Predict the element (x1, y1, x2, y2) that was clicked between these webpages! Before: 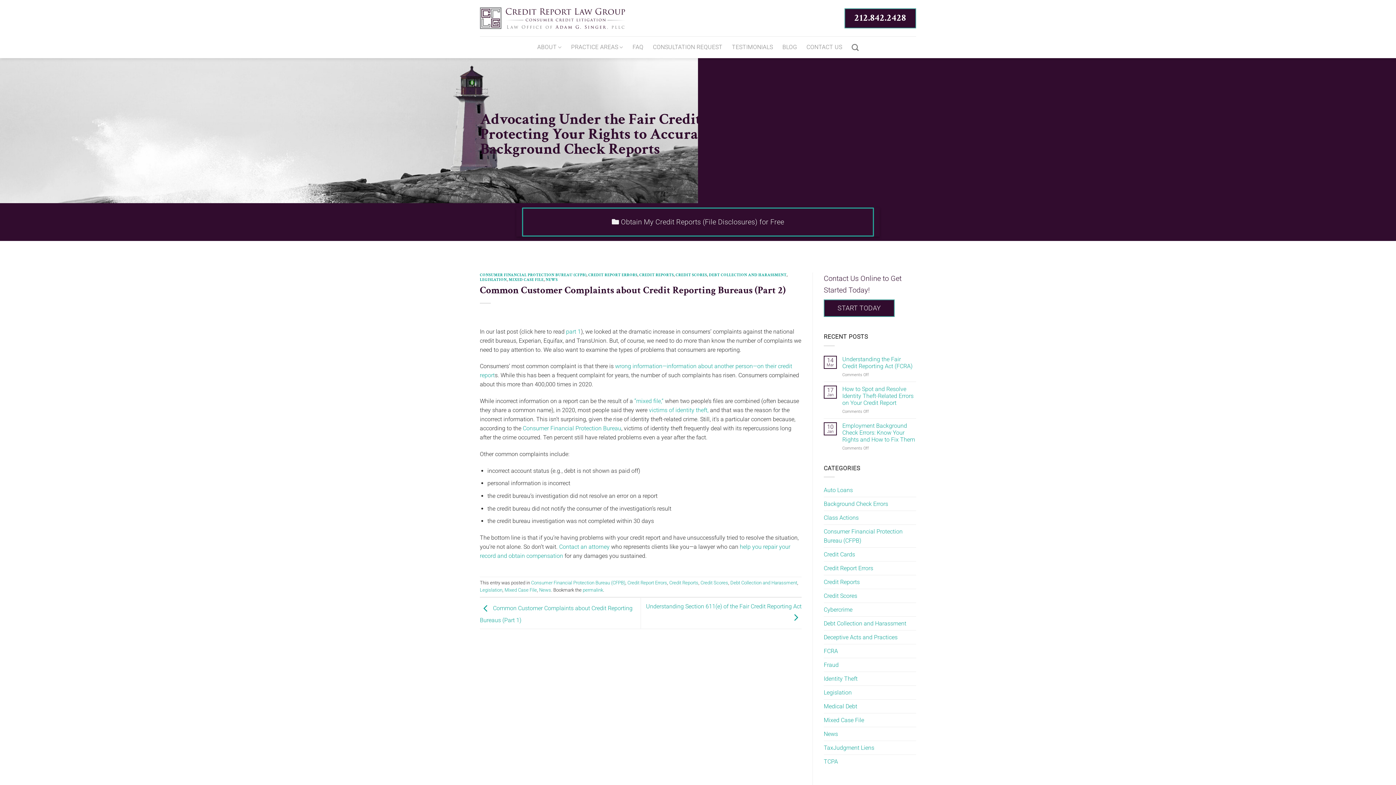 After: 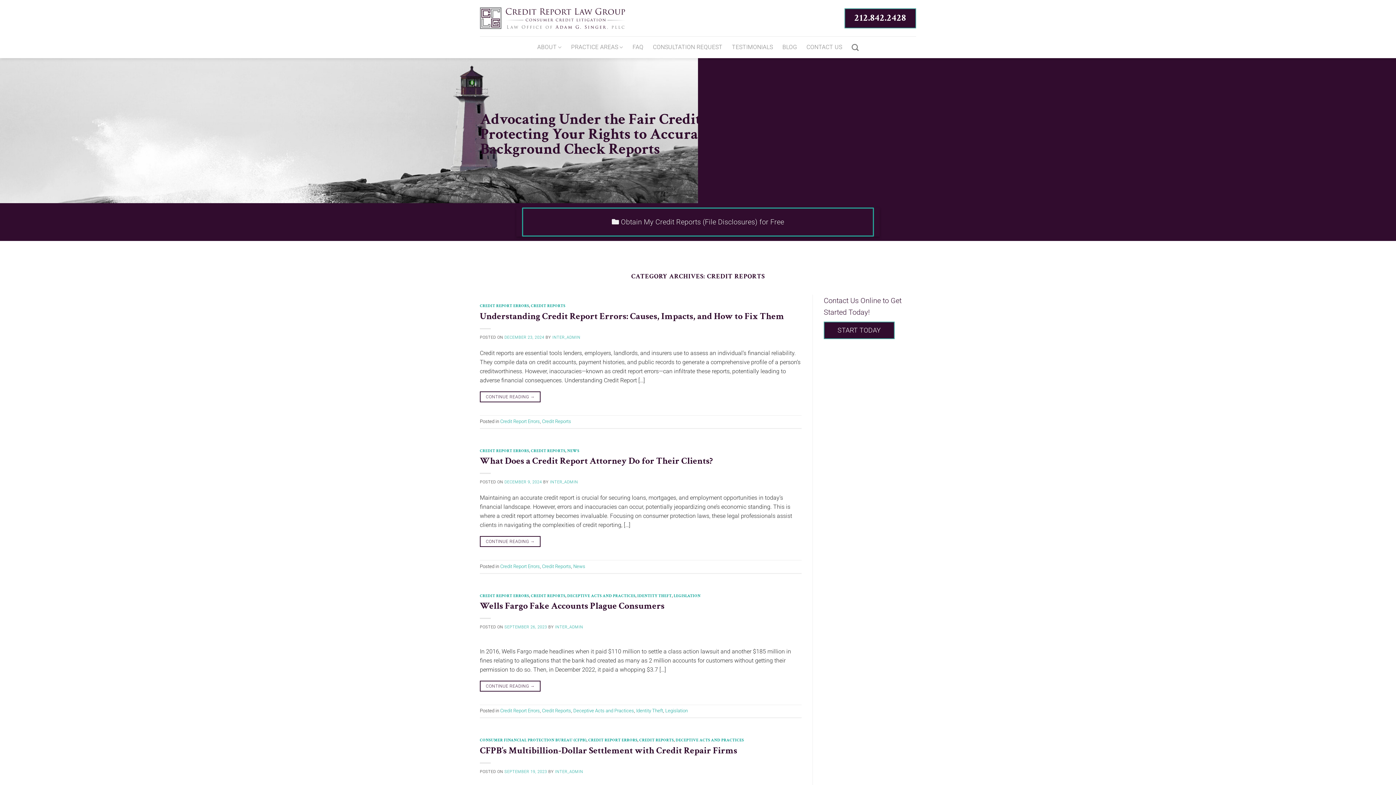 Action: label: Credit Reports bbox: (824, 575, 860, 589)